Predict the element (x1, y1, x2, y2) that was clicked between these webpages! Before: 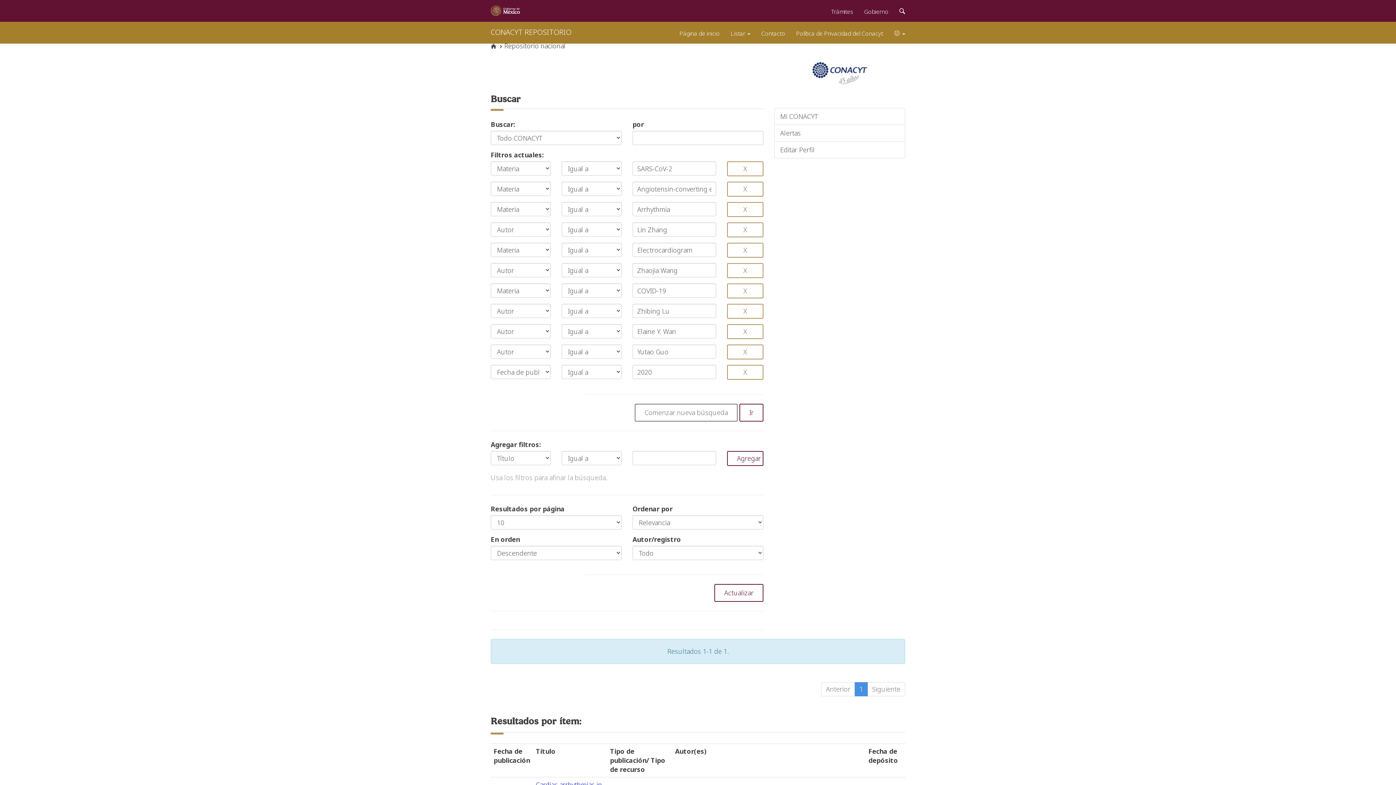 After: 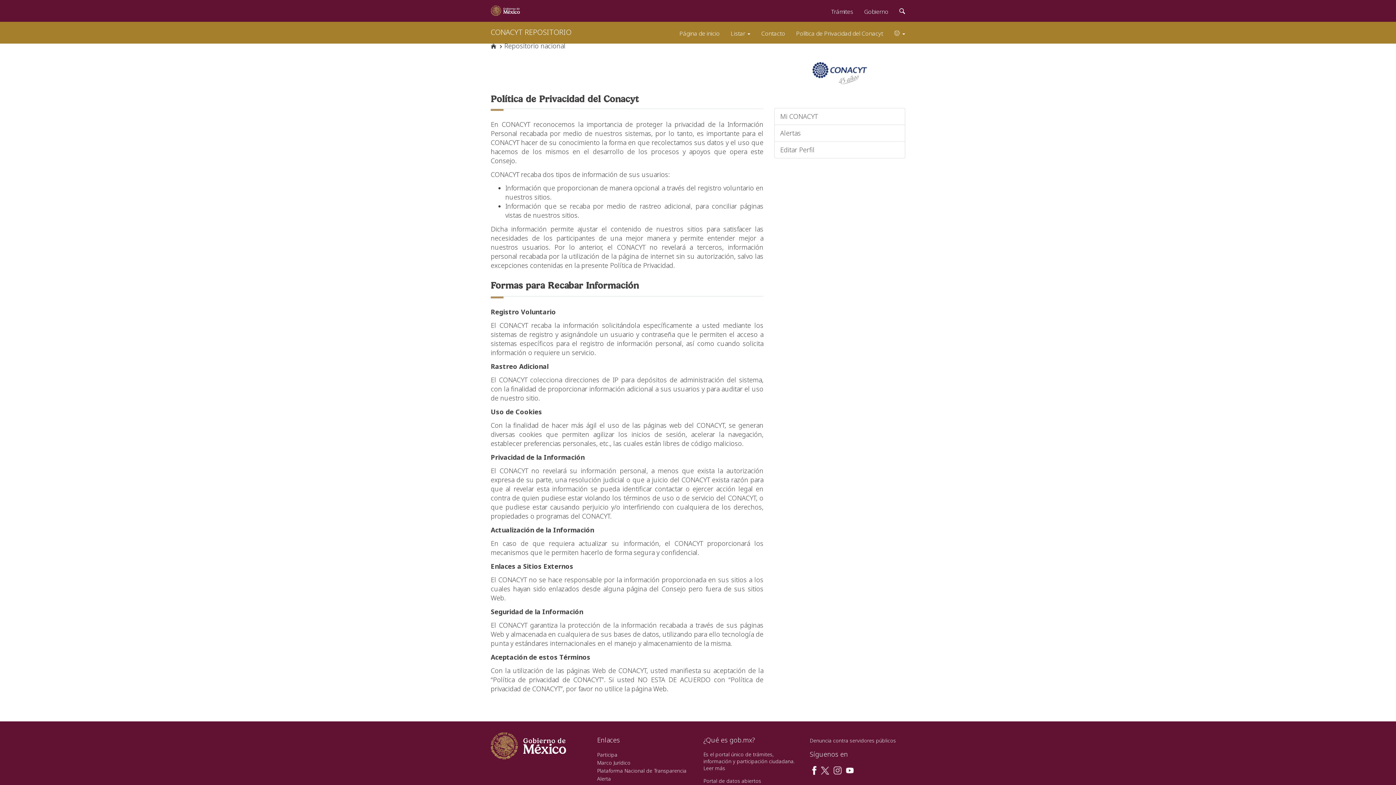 Action: label: Política de Privacidad del Conacyt bbox: (790, 21, 888, 41)